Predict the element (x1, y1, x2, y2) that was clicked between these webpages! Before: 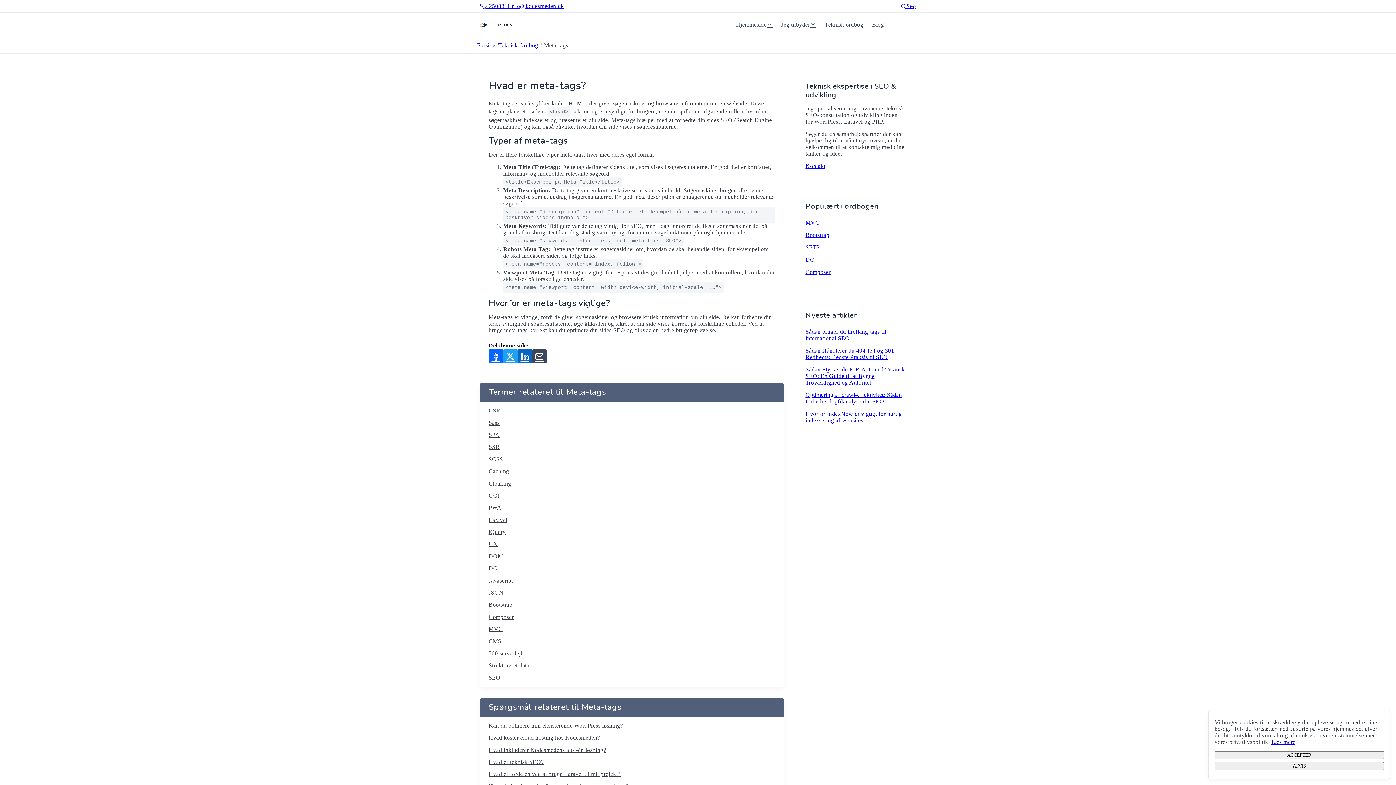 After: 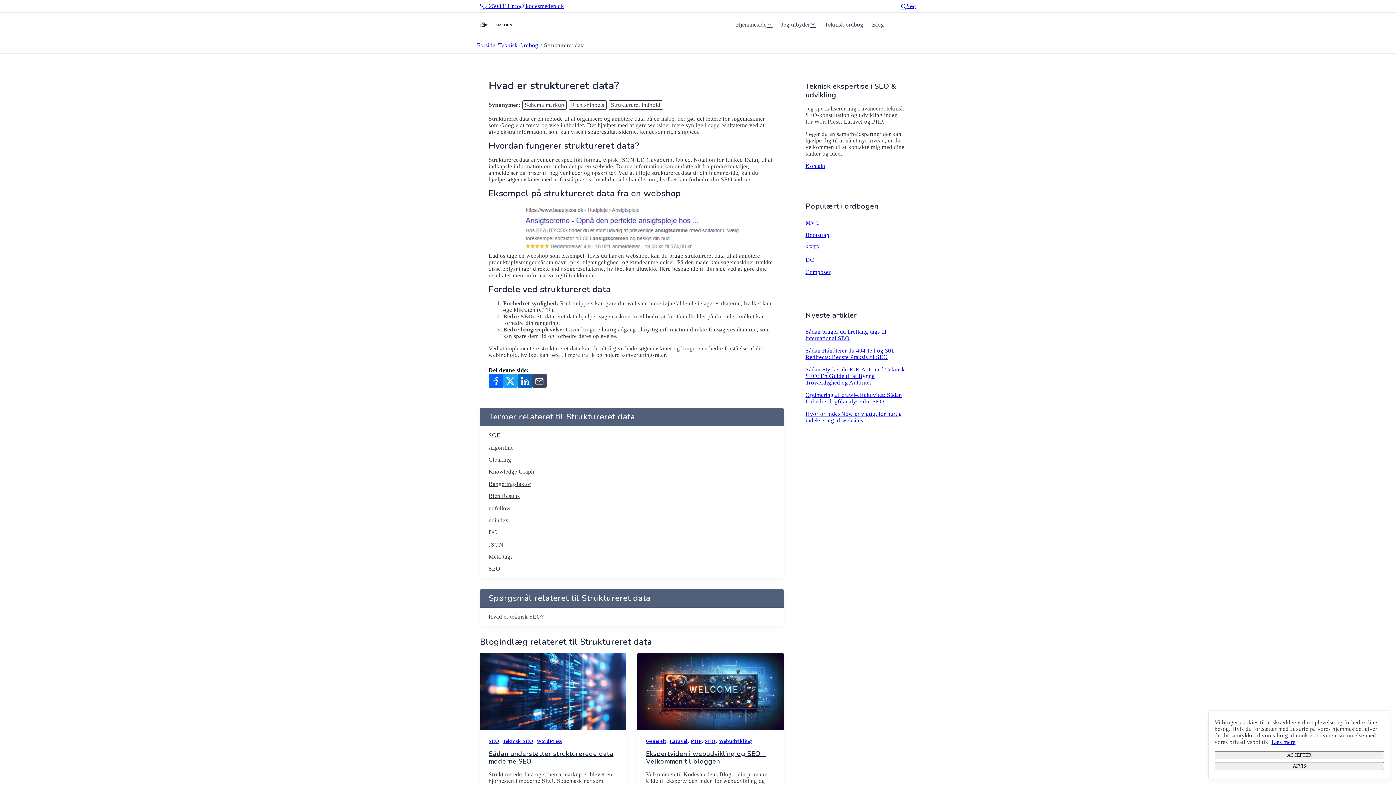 Action: label: Struktureret data bbox: (488, 661, 775, 671)